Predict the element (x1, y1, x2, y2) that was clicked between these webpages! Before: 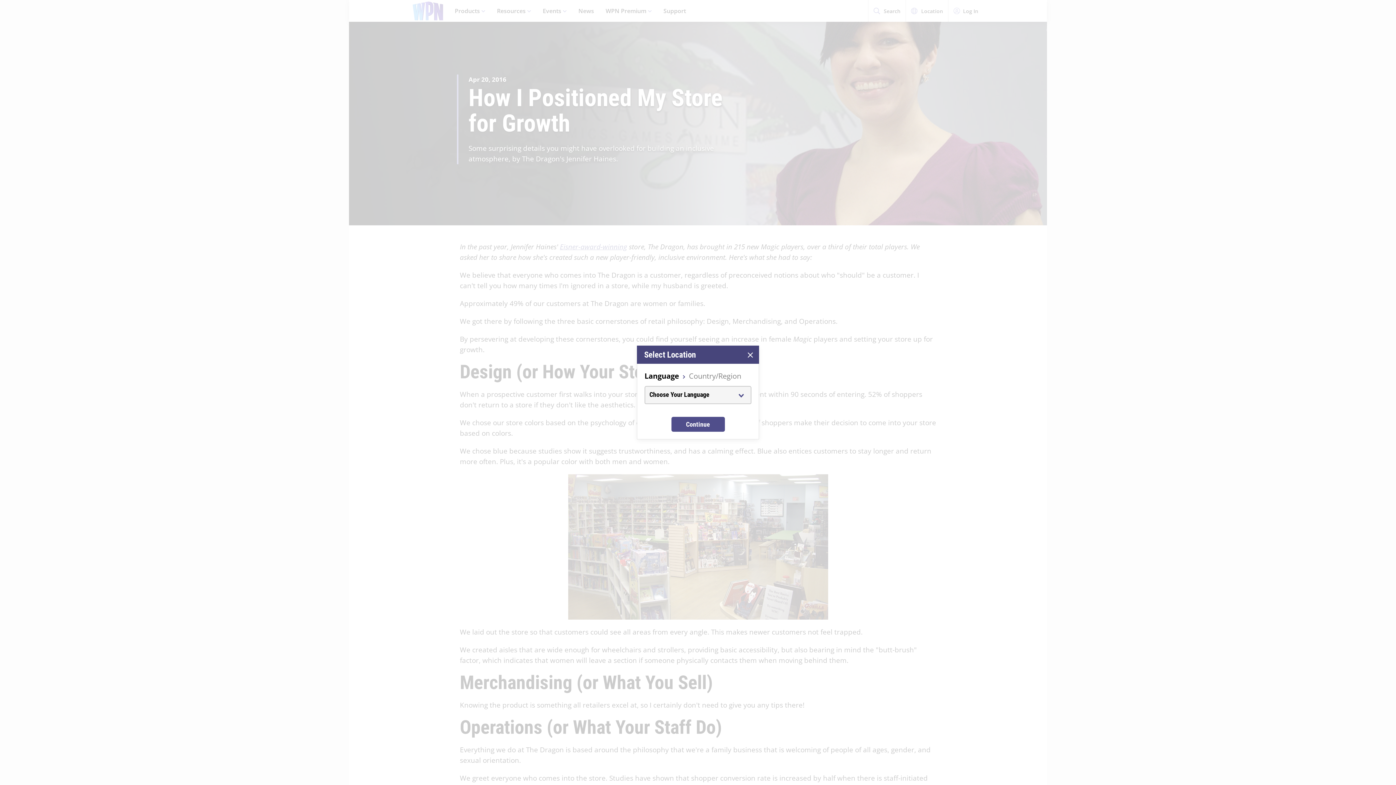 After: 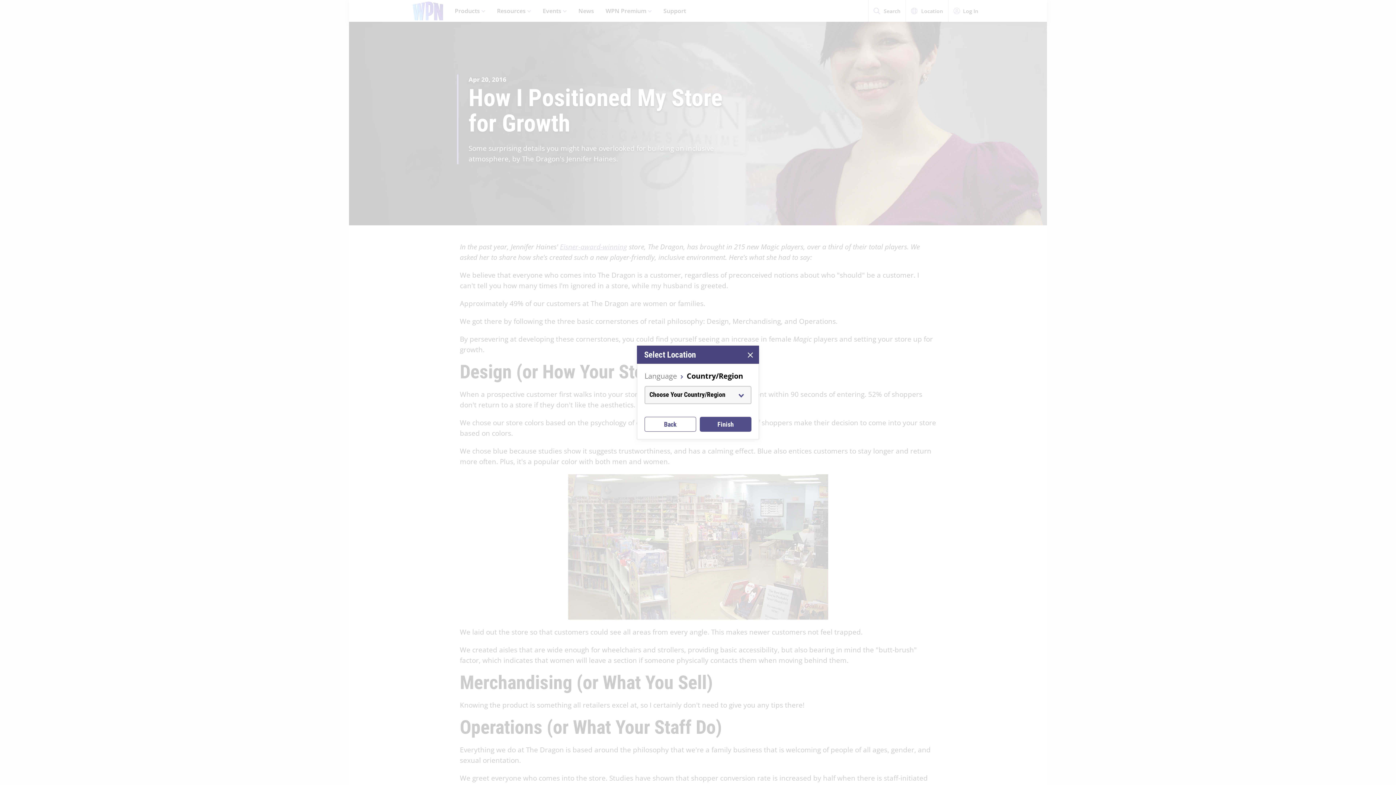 Action: bbox: (671, 417, 724, 432) label: Continue